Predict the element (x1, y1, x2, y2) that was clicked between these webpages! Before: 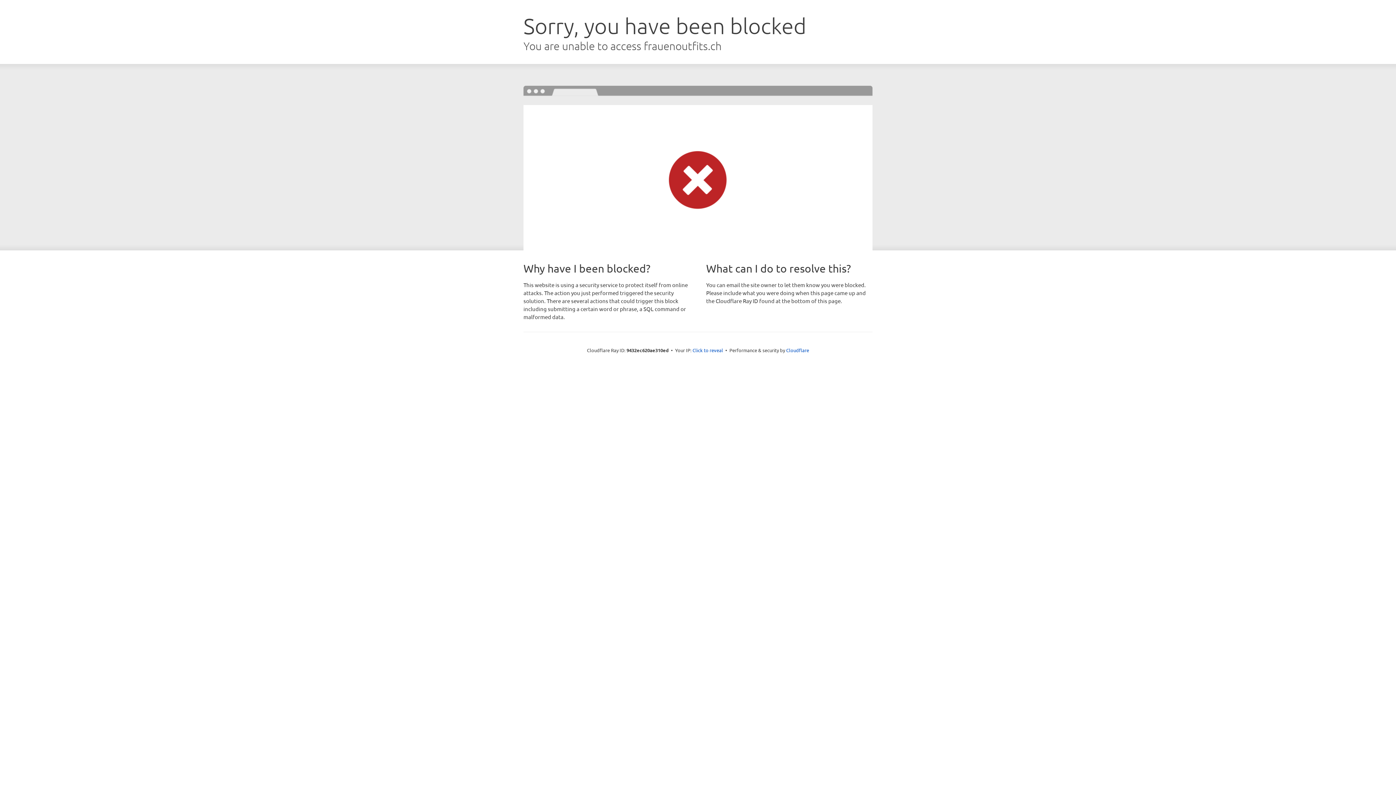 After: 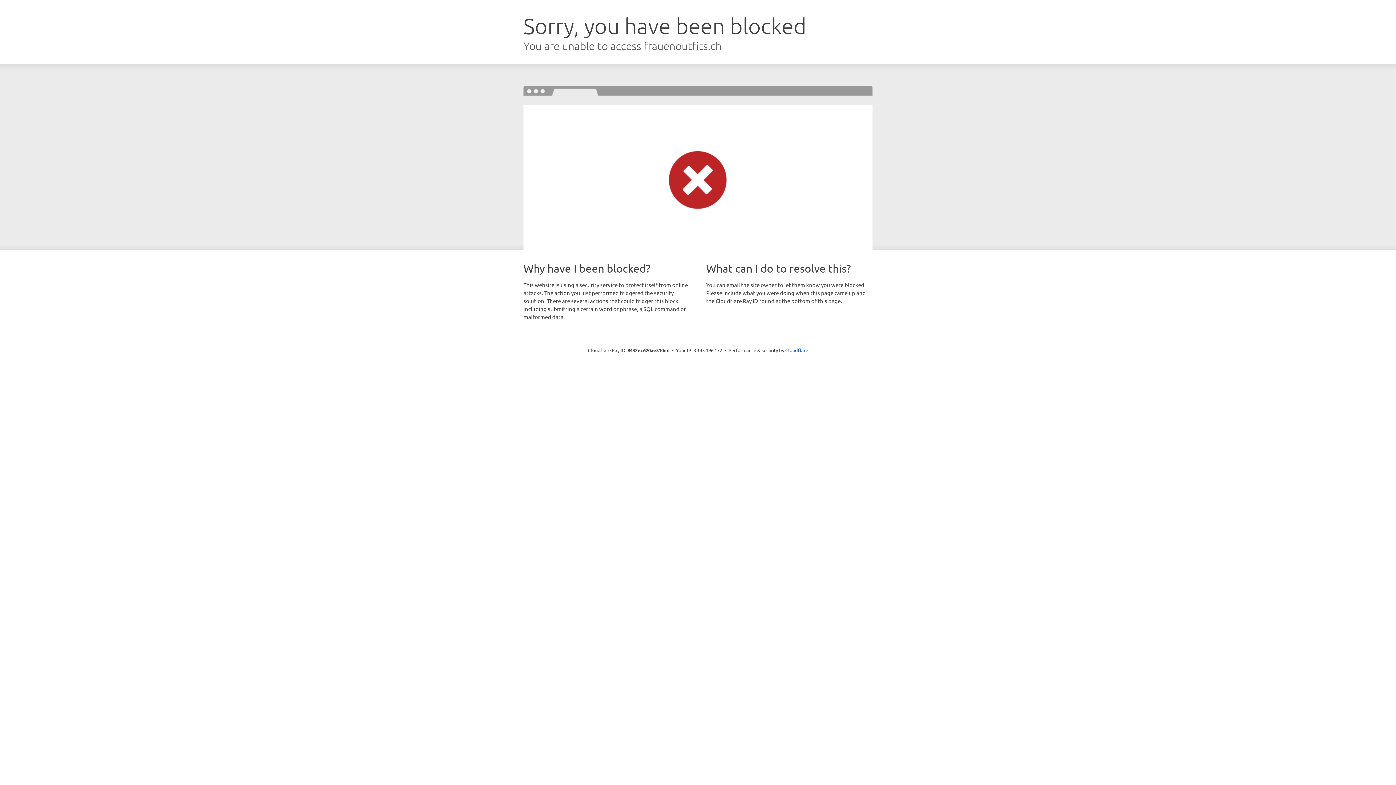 Action: label: Click to reveal bbox: (692, 346, 723, 353)